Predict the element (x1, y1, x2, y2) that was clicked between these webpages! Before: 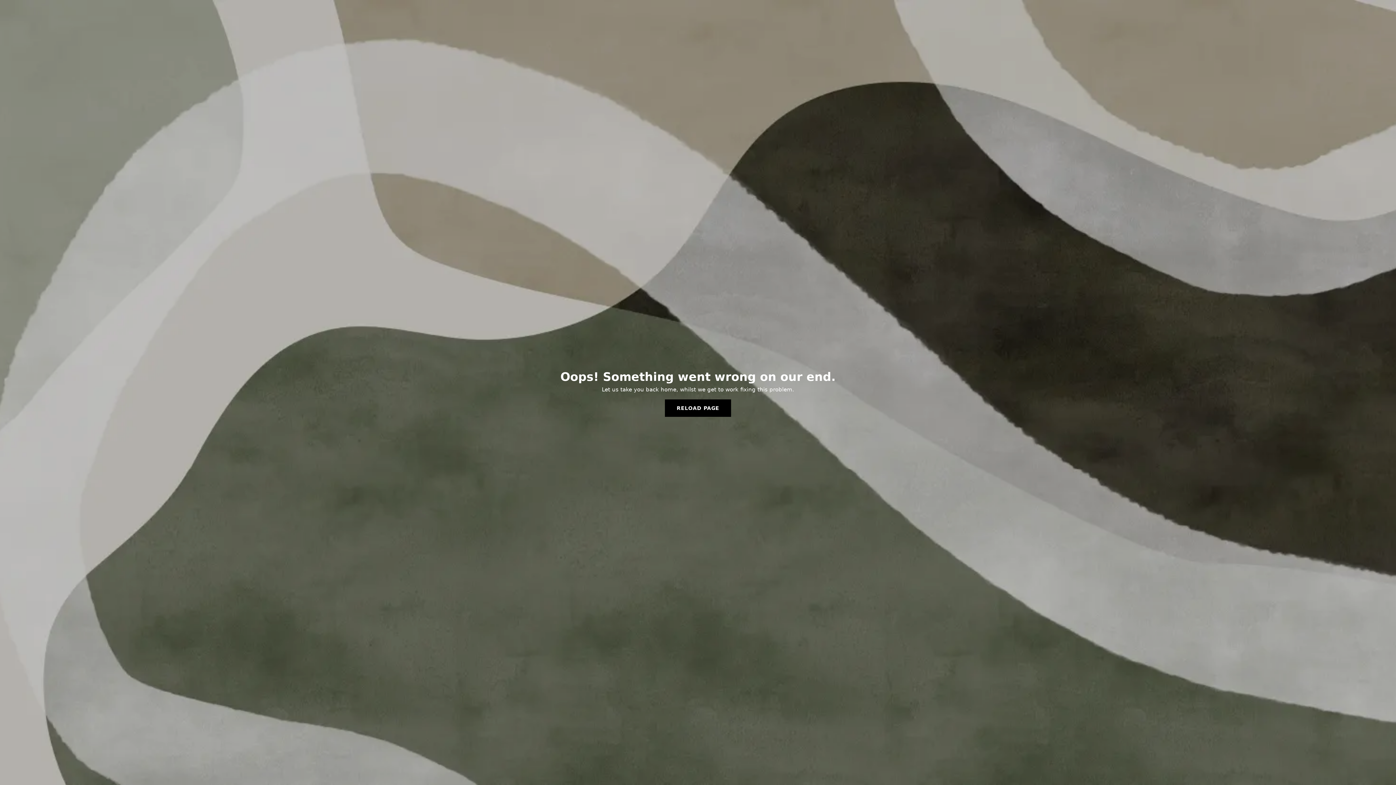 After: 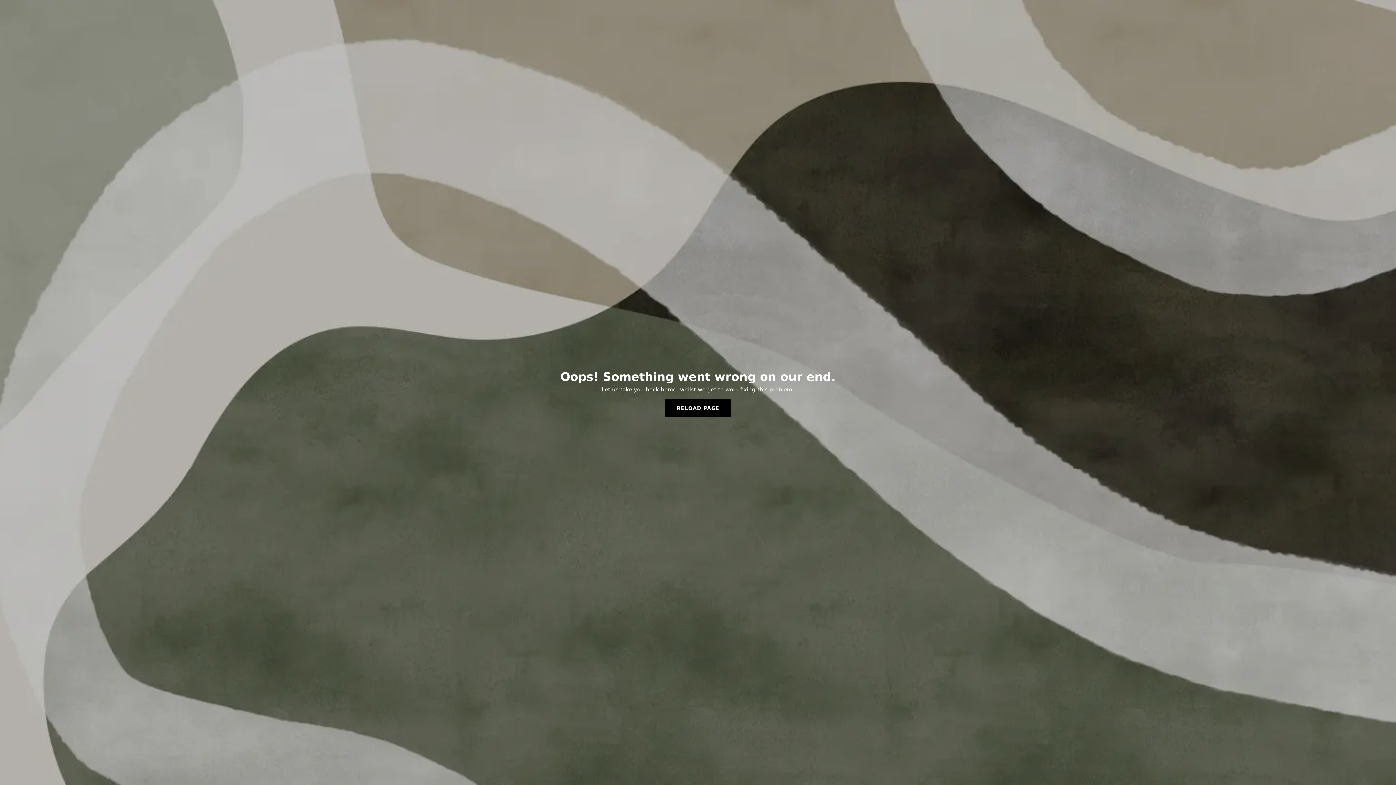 Action: label: RELOAD PAGE bbox: (665, 399, 731, 417)